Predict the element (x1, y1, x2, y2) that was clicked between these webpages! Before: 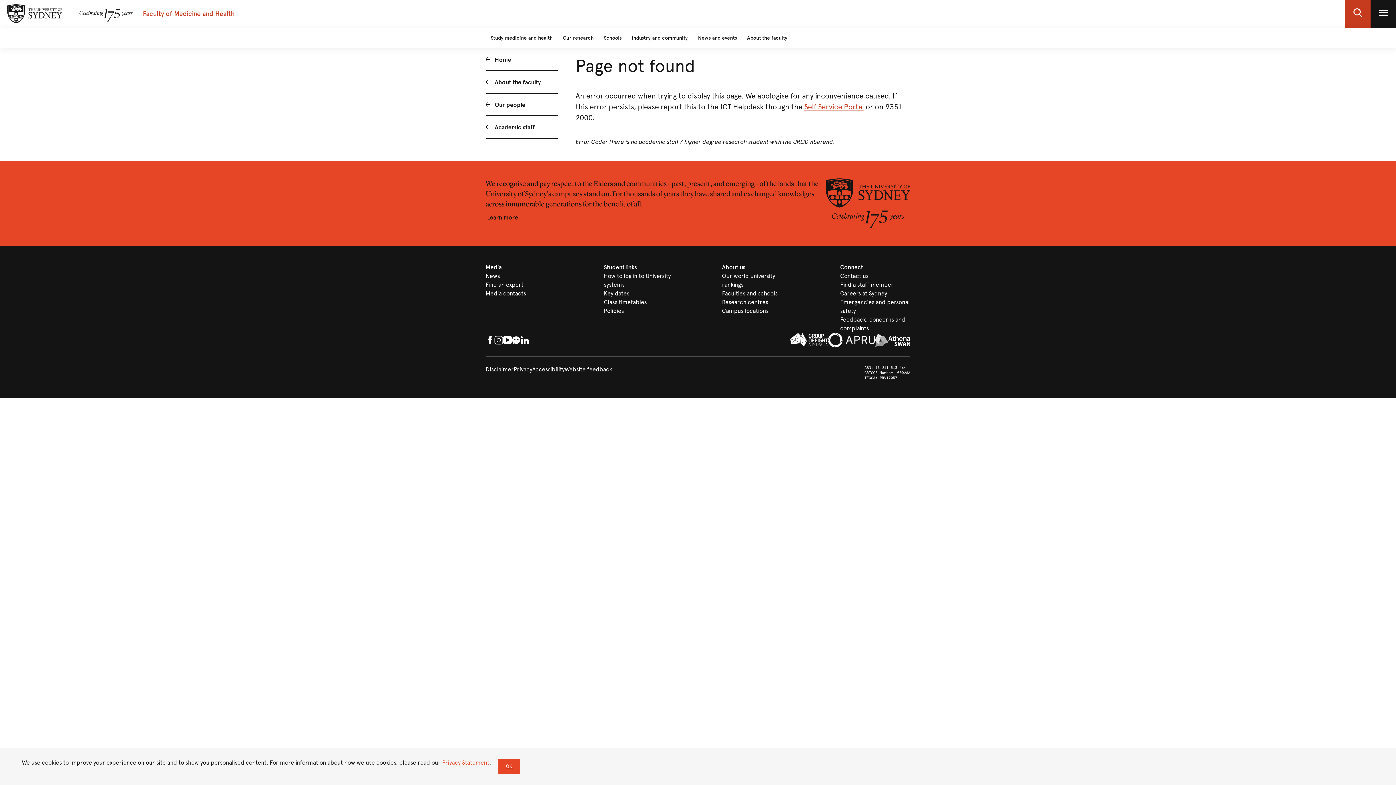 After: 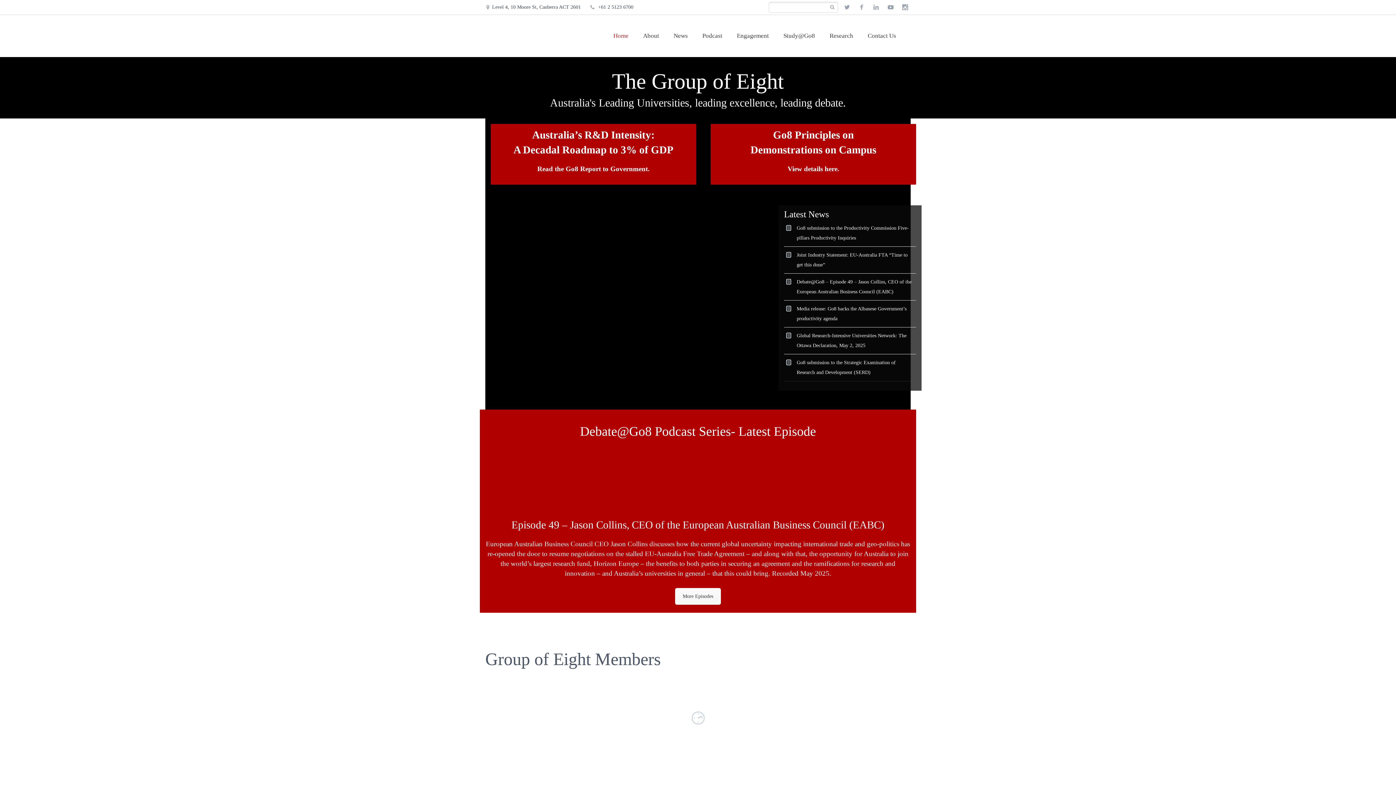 Action: bbox: (790, 333, 827, 347)